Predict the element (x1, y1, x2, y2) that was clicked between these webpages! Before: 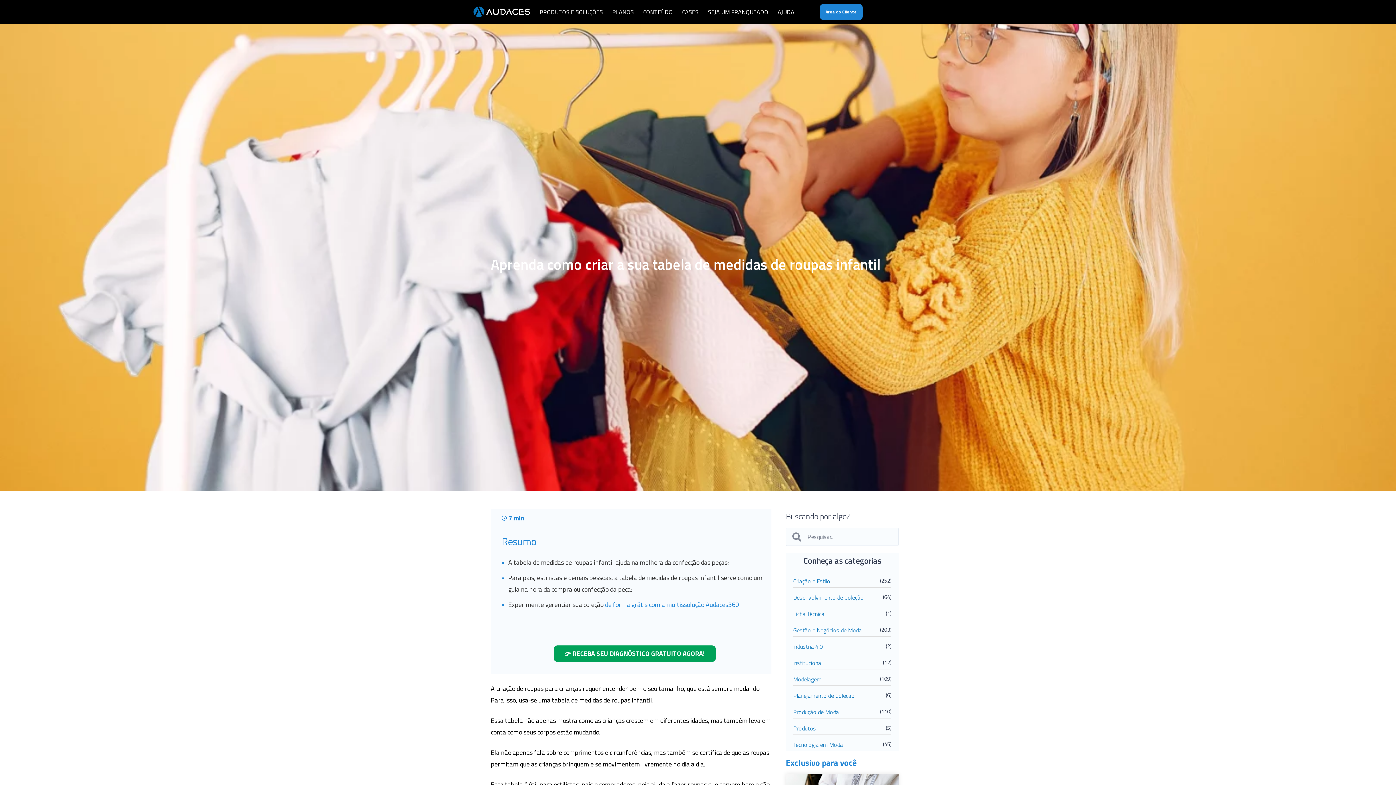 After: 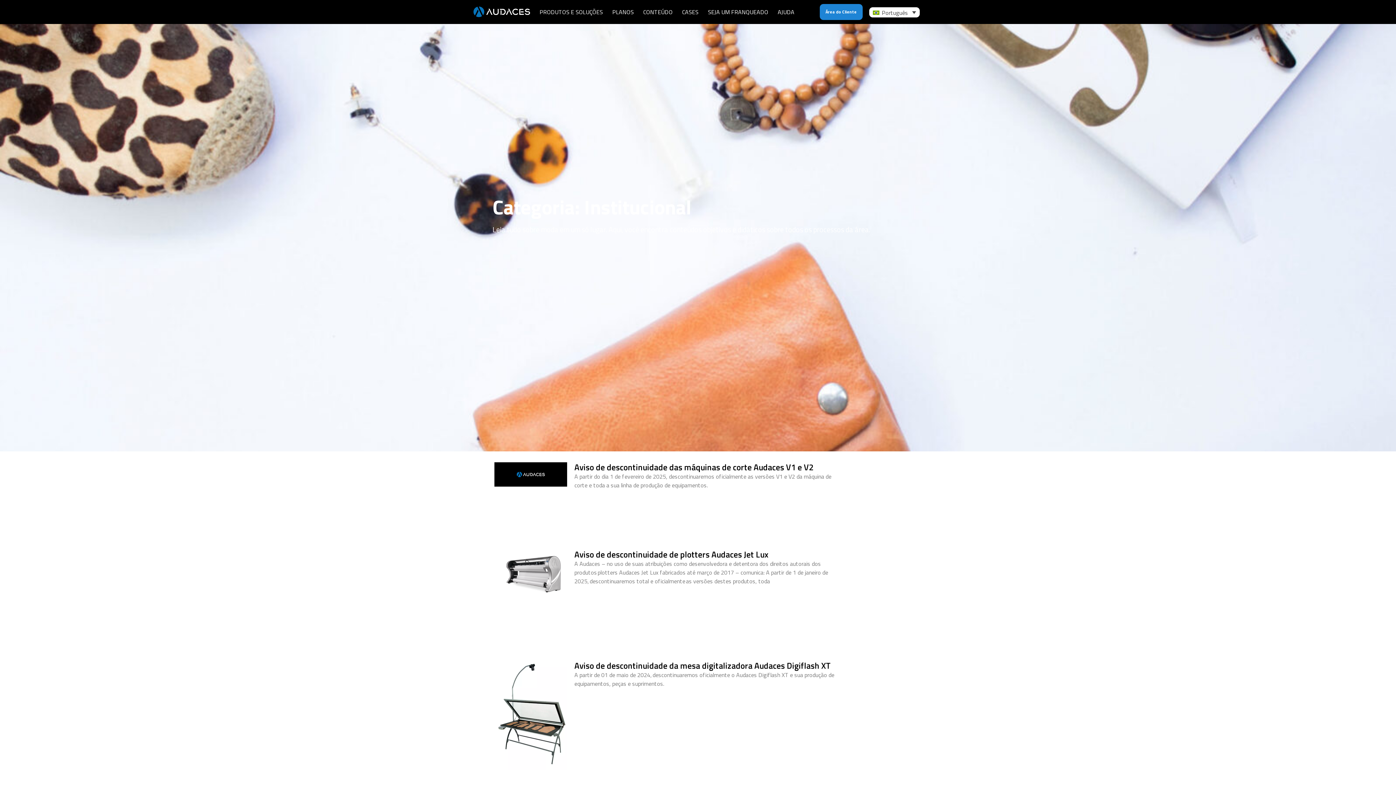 Action: label: Institucional bbox: (793, 658, 822, 667)